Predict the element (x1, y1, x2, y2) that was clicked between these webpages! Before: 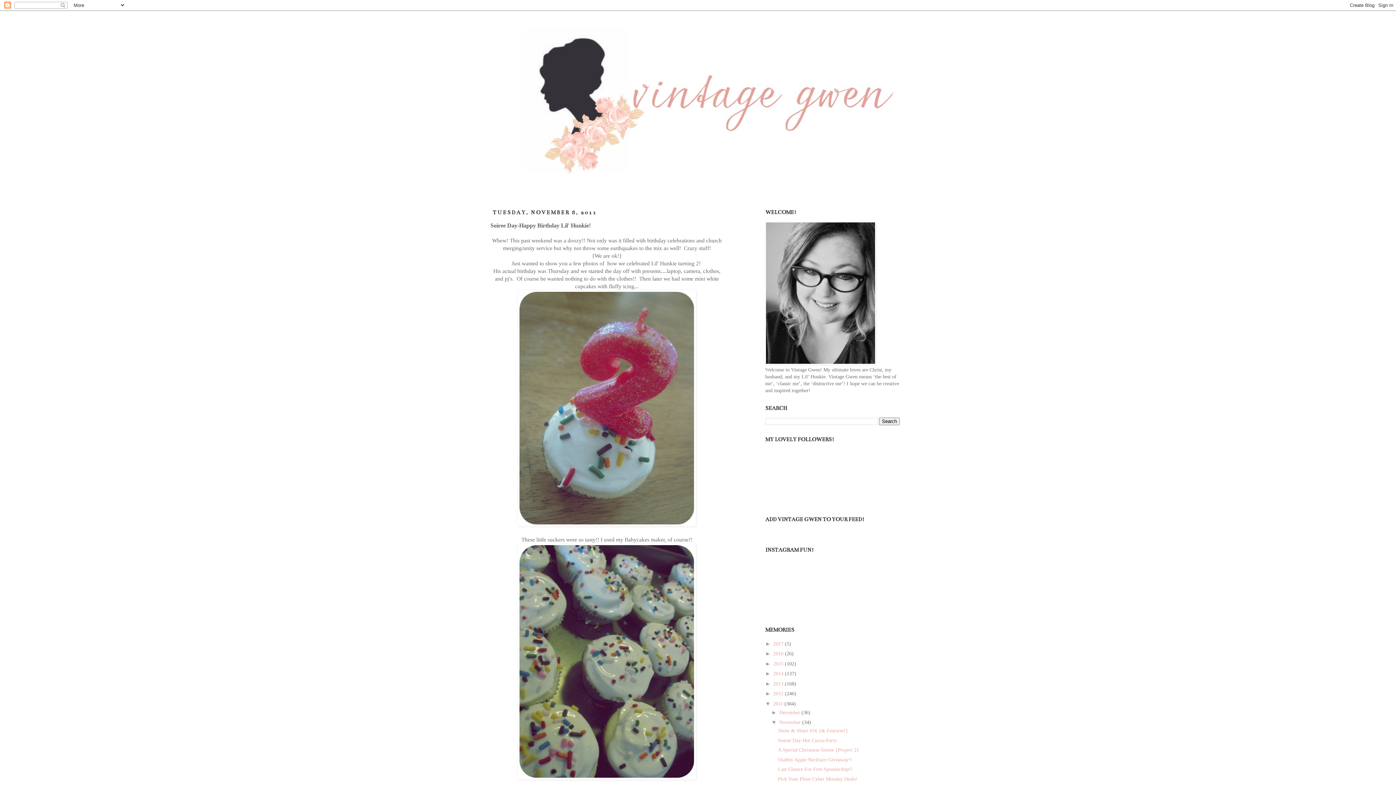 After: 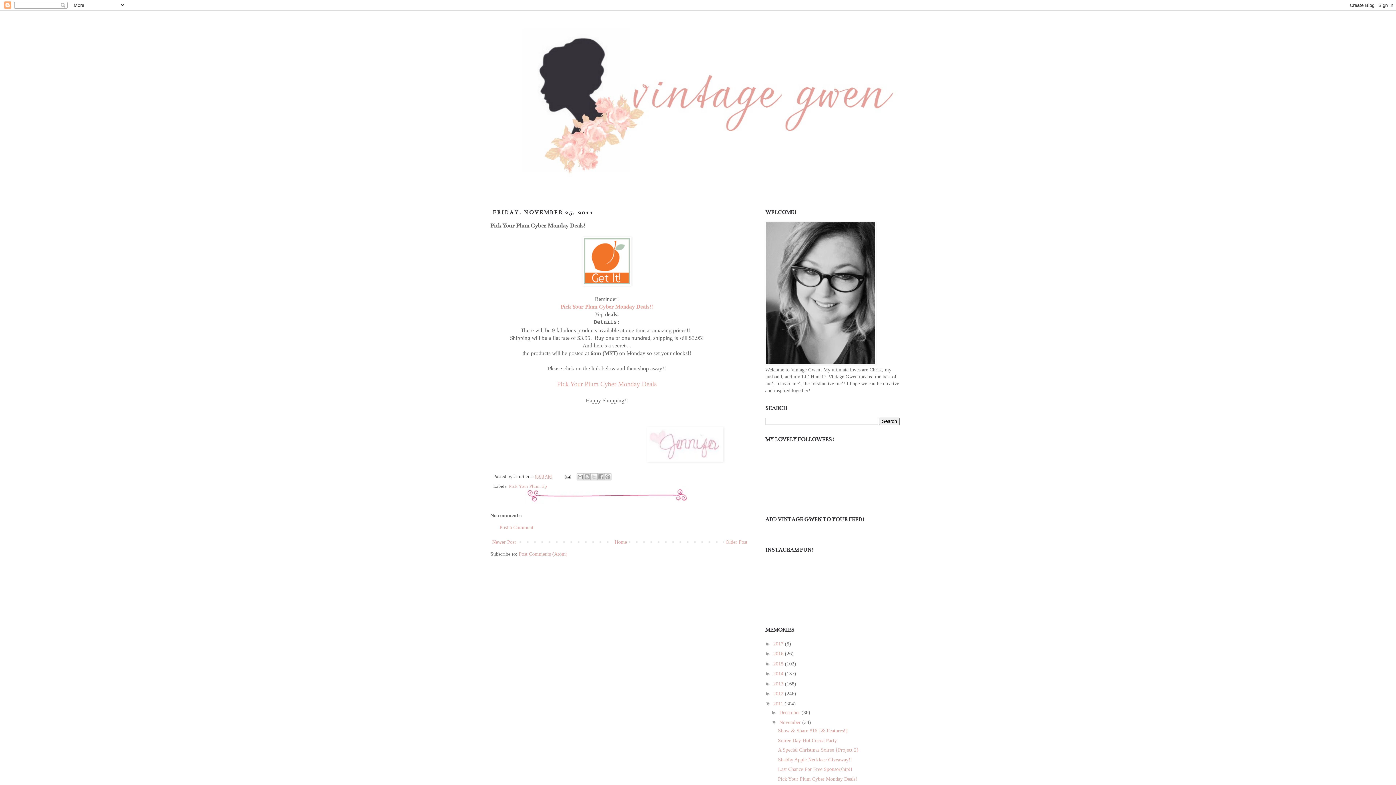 Action: bbox: (778, 776, 857, 782) label: Pick Your Plum Cyber Monday Deals!